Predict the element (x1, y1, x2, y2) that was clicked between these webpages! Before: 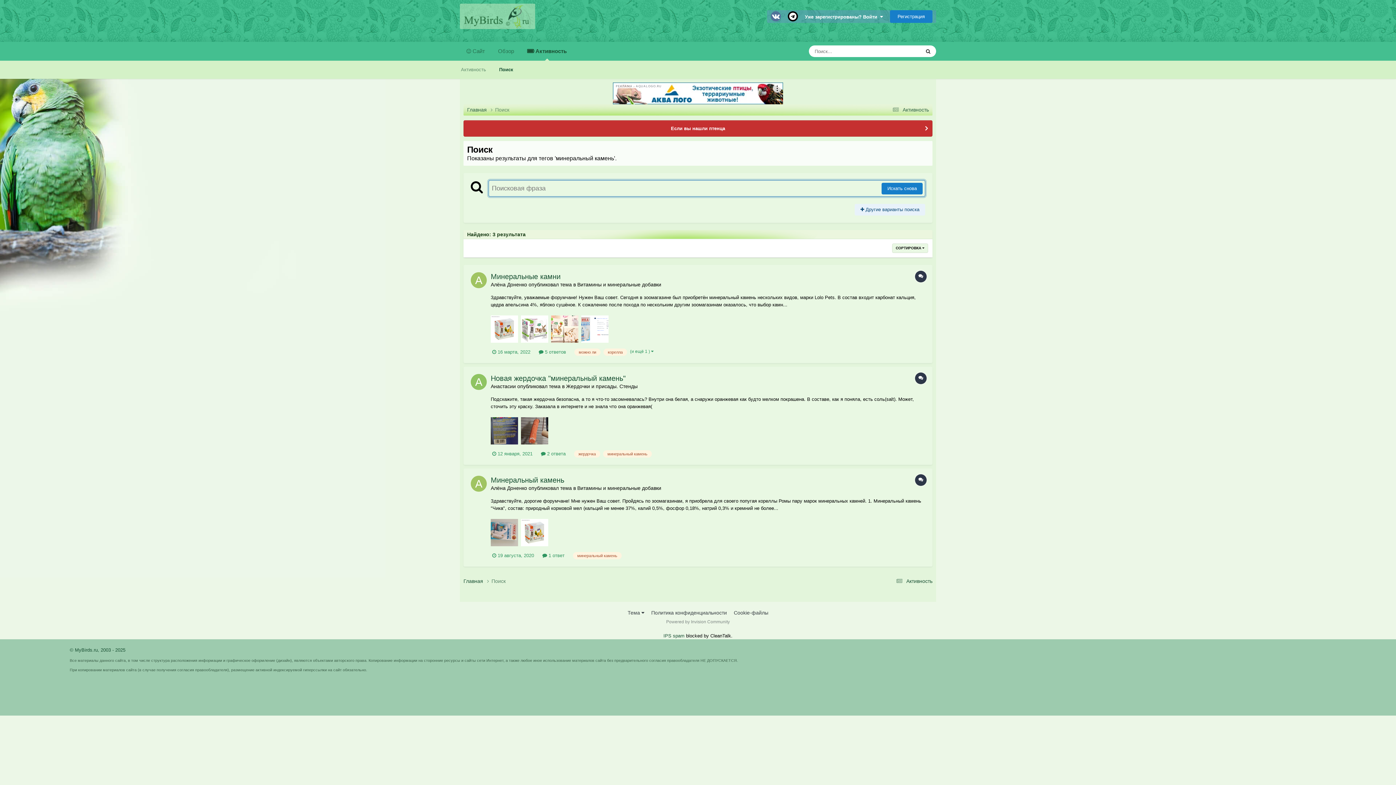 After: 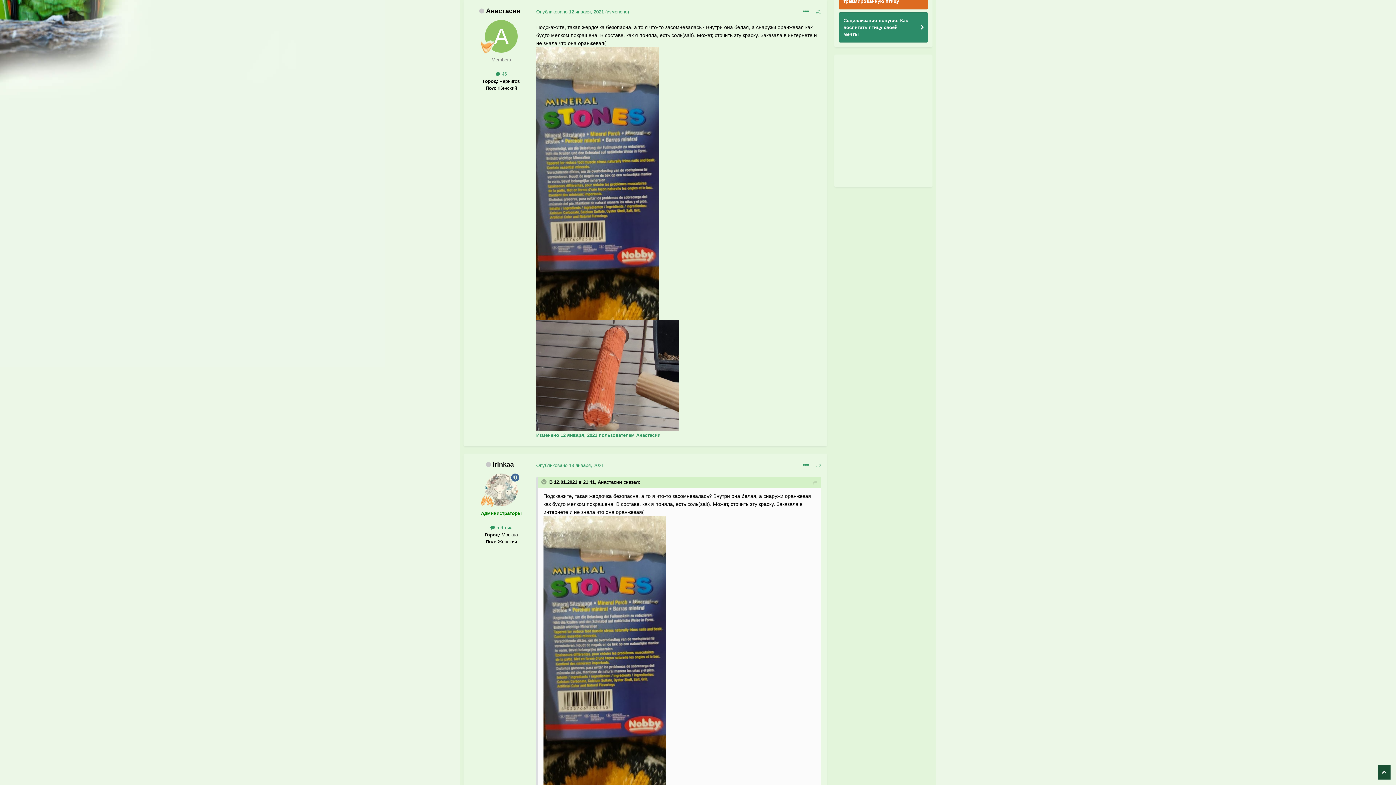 Action: bbox: (492, 451, 532, 456) label:  12 января, 2021